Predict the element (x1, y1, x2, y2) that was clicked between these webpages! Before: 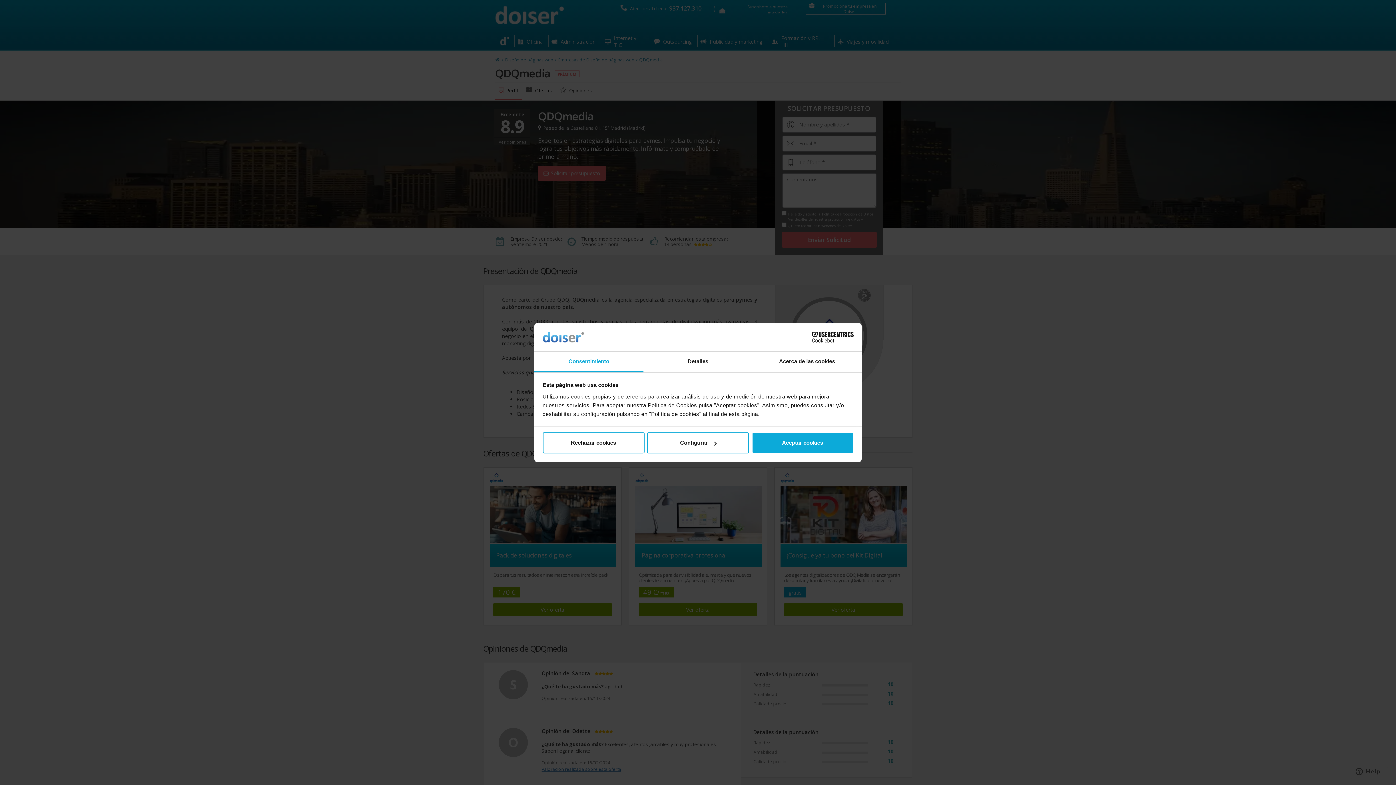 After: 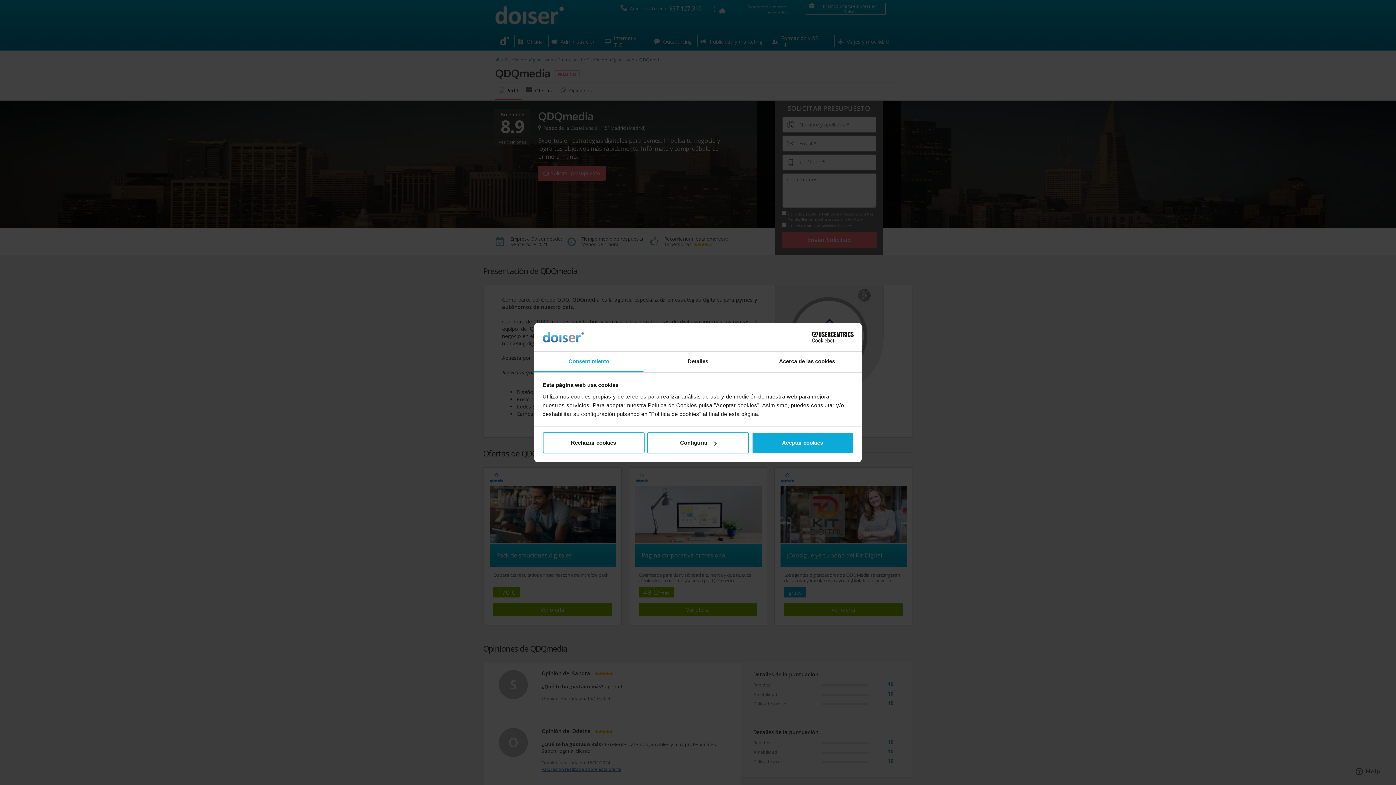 Action: label: Consentimiento bbox: (534, 351, 643, 372)